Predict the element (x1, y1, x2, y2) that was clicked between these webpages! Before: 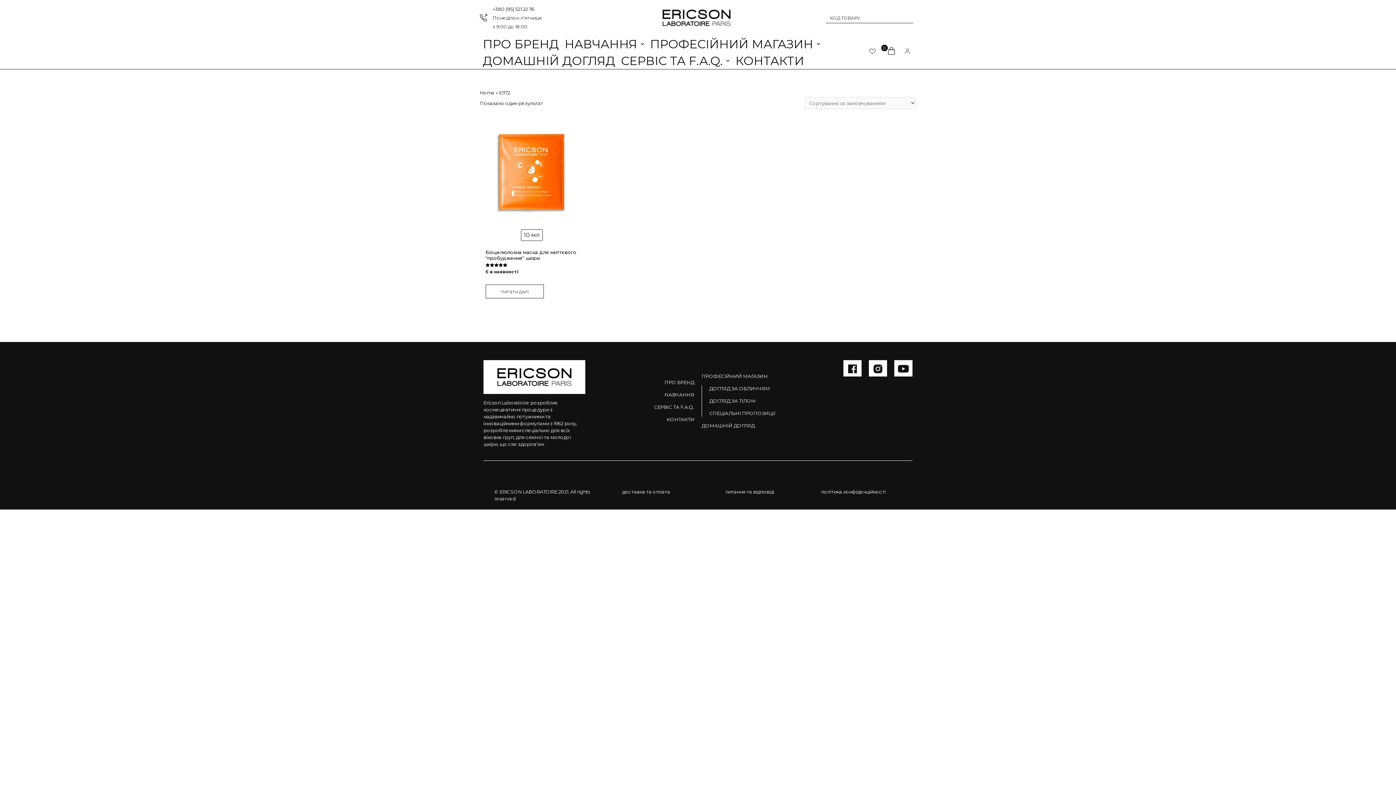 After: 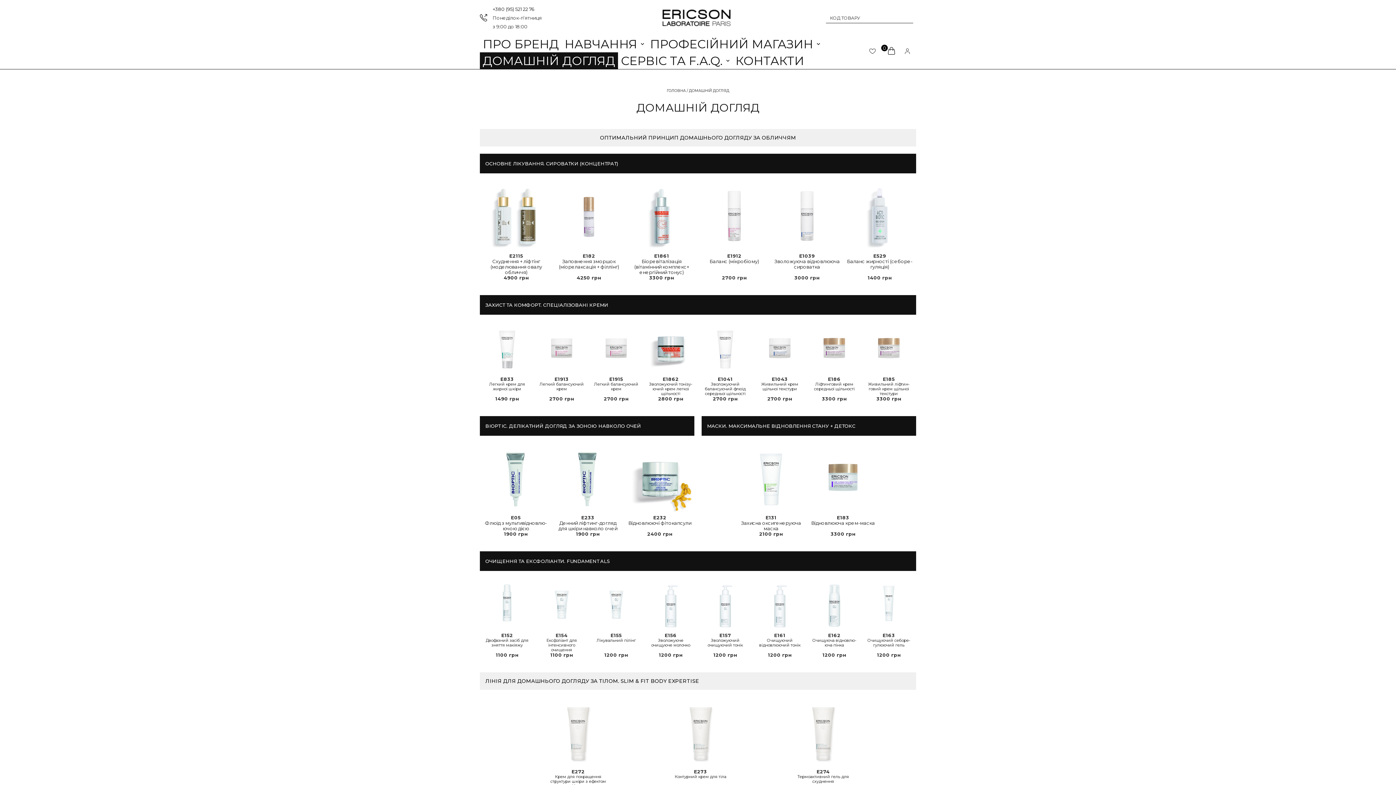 Action: bbox: (480, 52, 618, 69) label: ДОМАШНІЙ ДОГЛЯД